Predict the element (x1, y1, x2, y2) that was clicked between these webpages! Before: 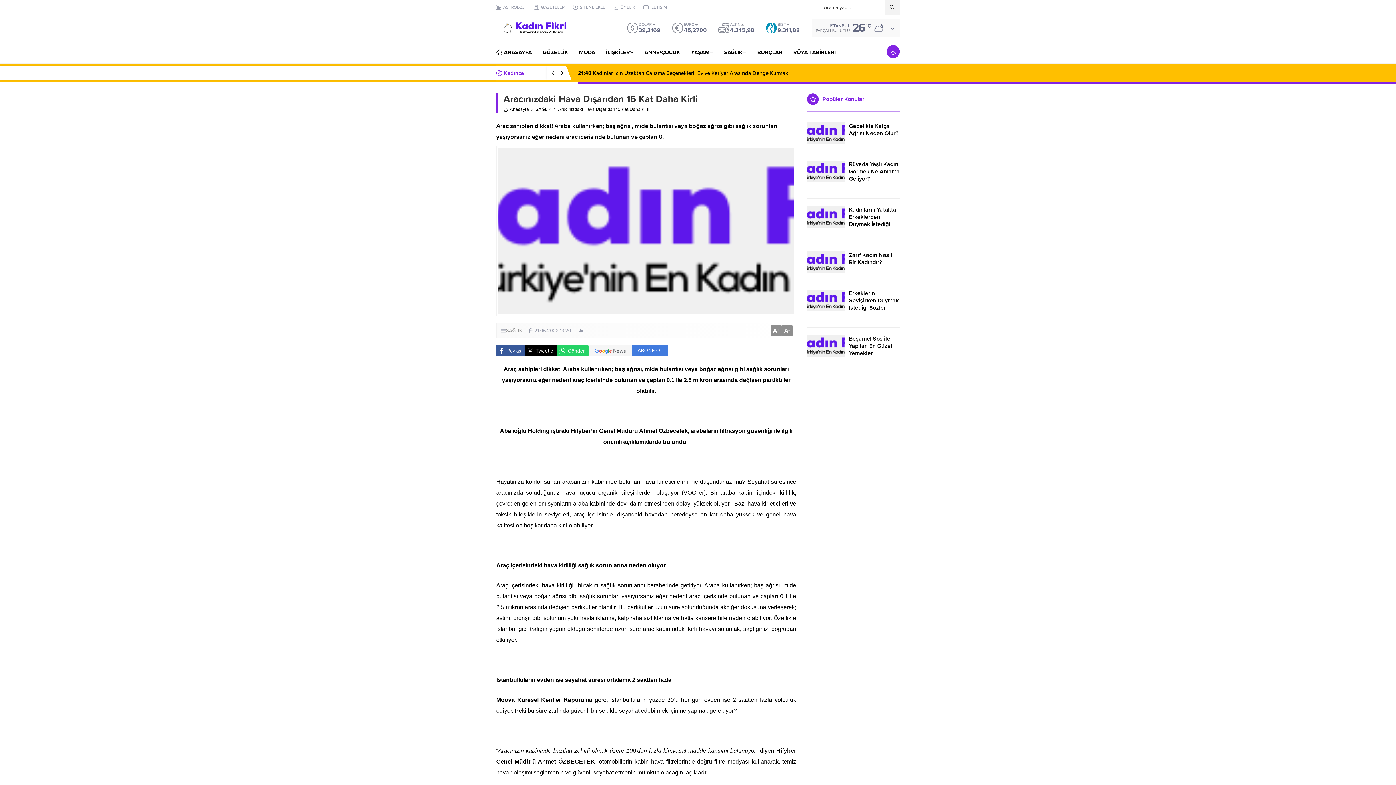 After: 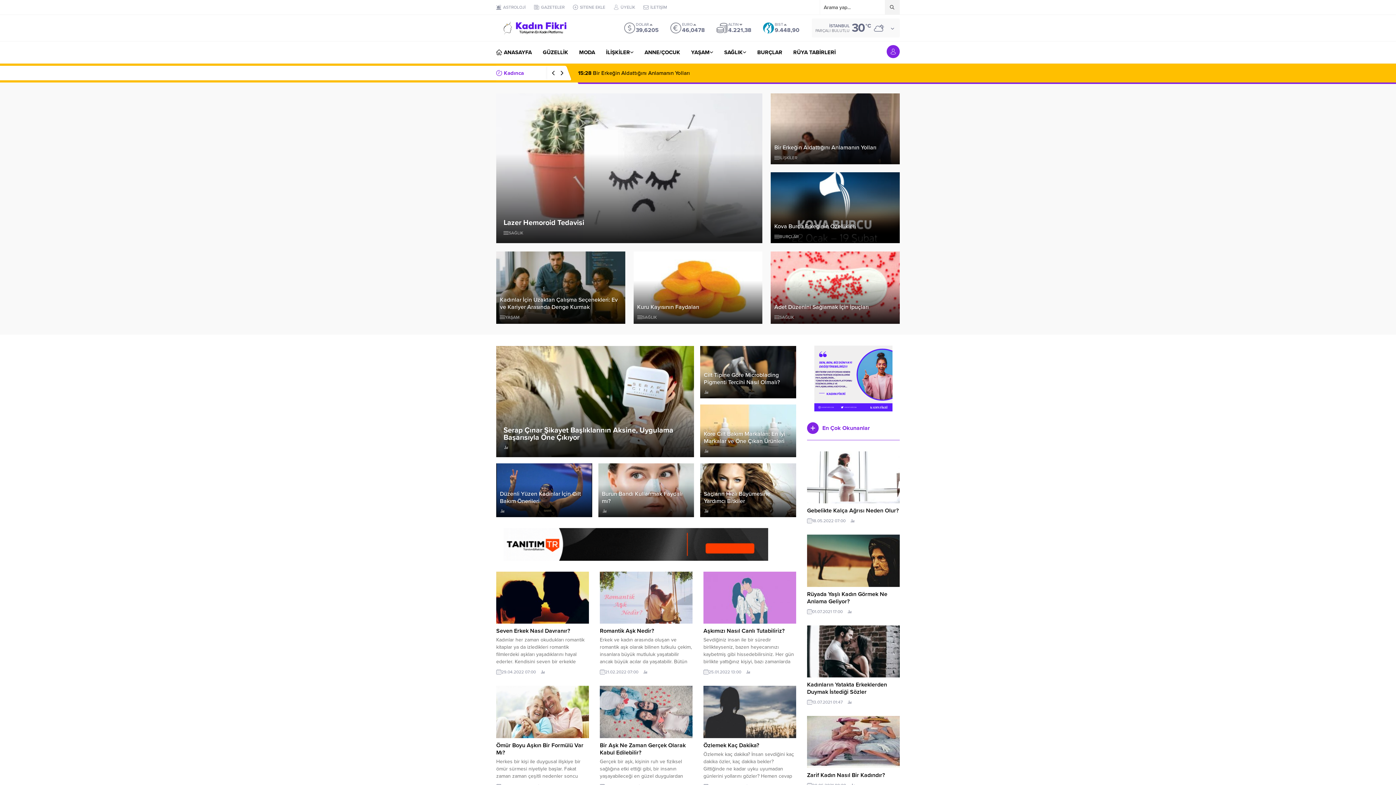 Action: label: ANASAYFA bbox: (496, 41, 532, 63)